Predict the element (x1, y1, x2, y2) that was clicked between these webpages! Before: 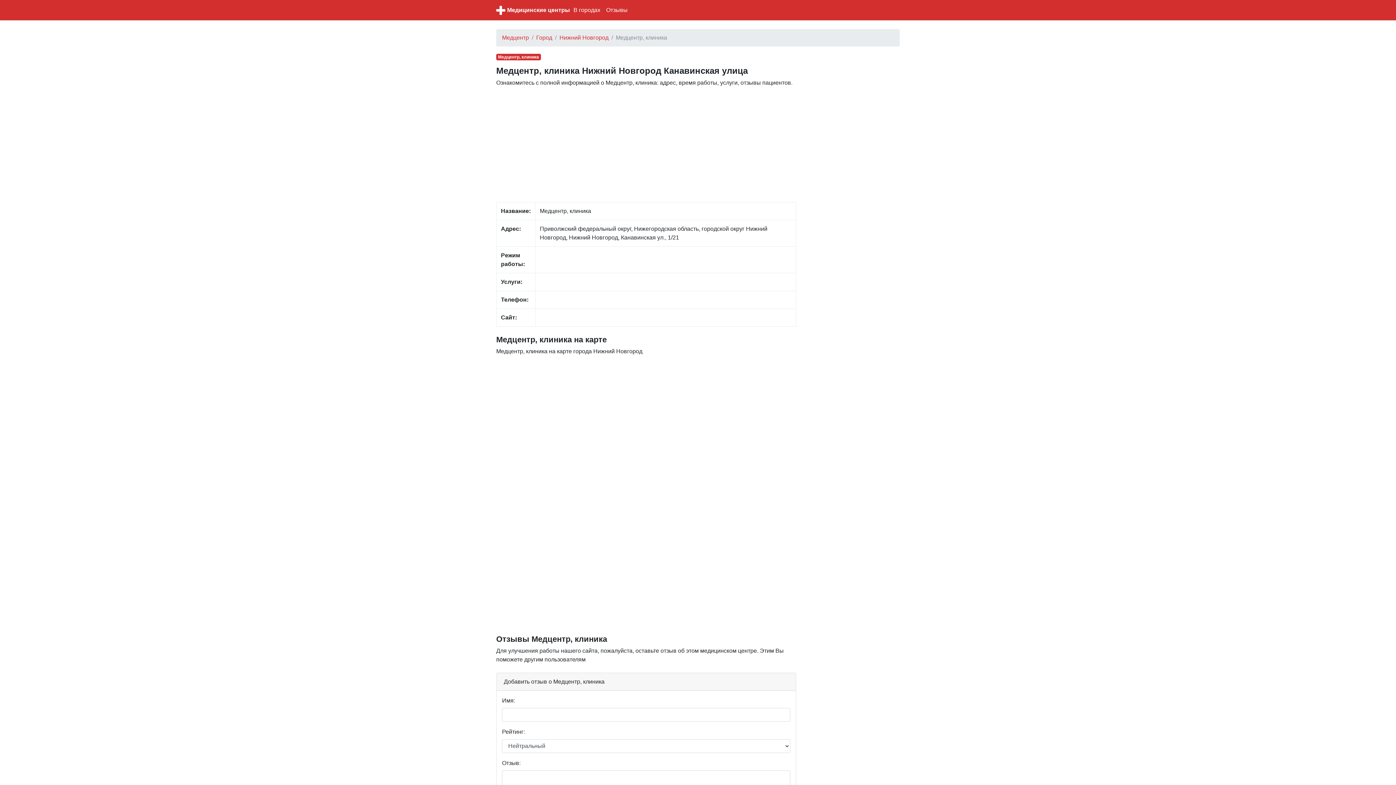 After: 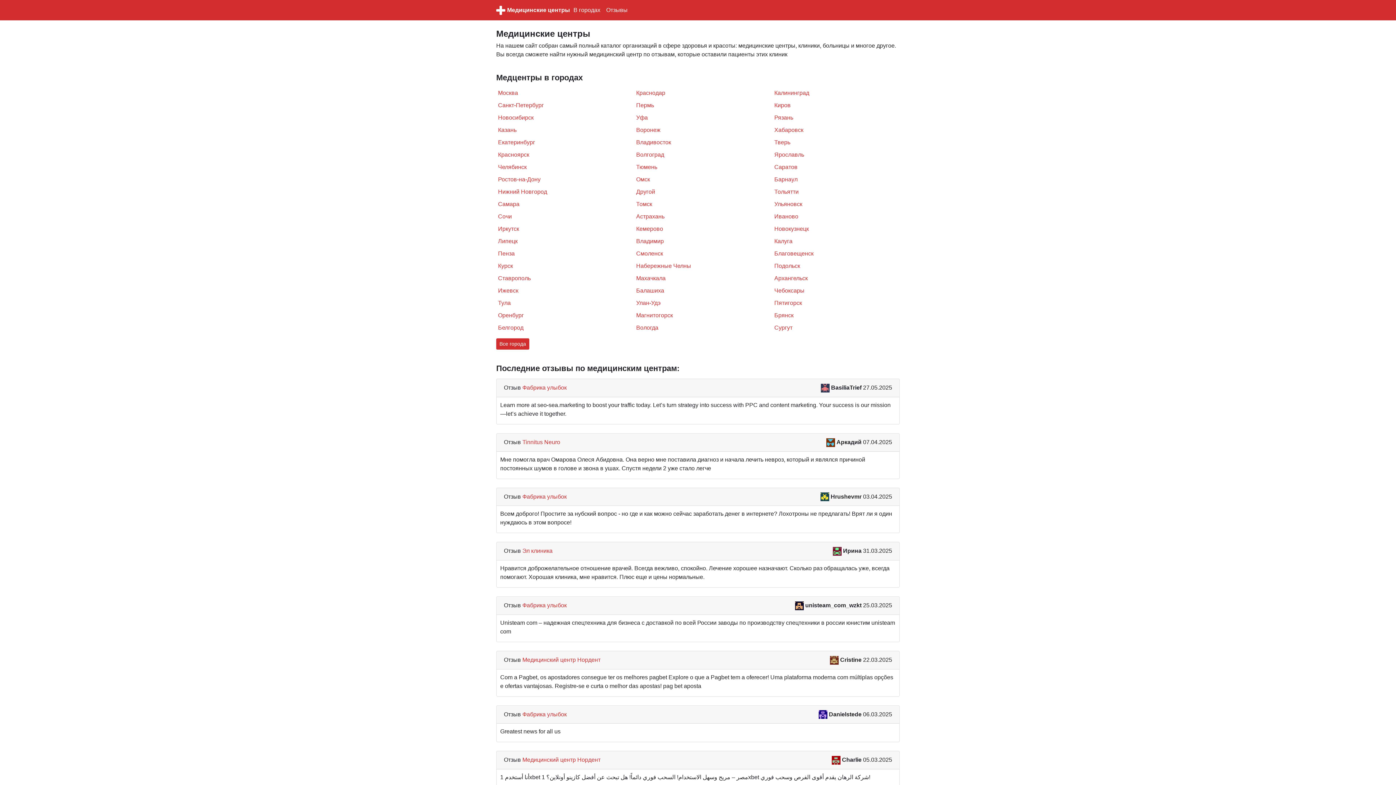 Action: label: Медцентр bbox: (502, 34, 529, 40)